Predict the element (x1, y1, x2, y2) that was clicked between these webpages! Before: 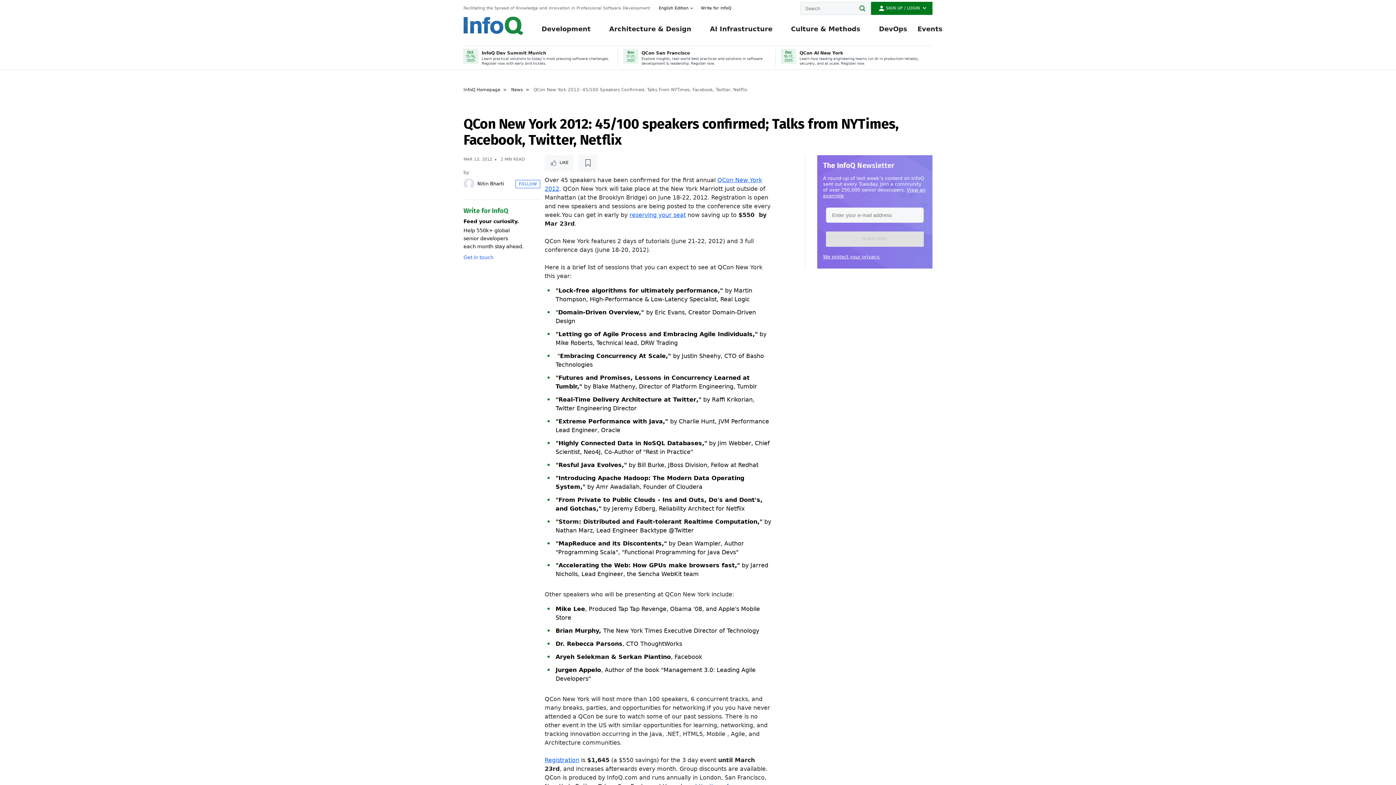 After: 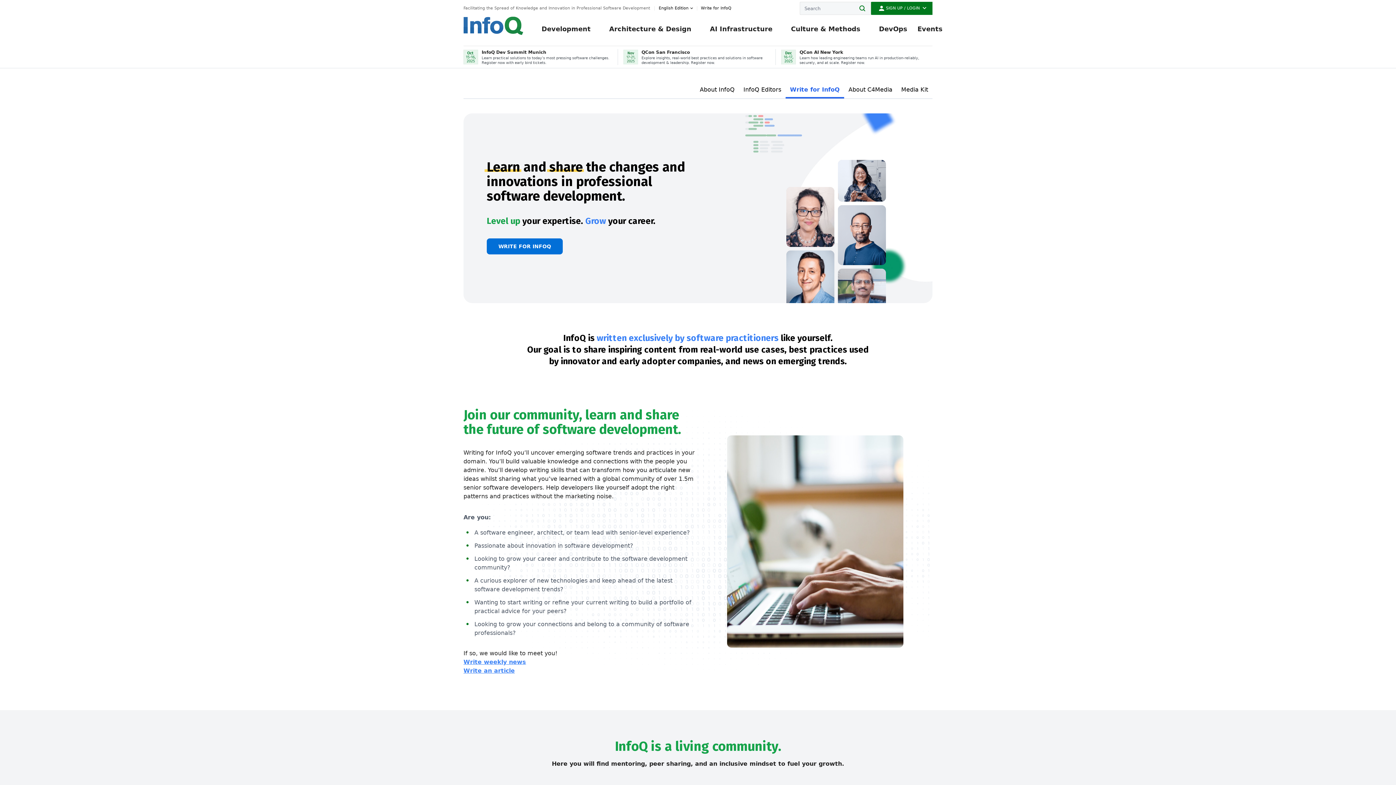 Action: label: Write for InfoQ bbox: (697, 4, 731, 12)